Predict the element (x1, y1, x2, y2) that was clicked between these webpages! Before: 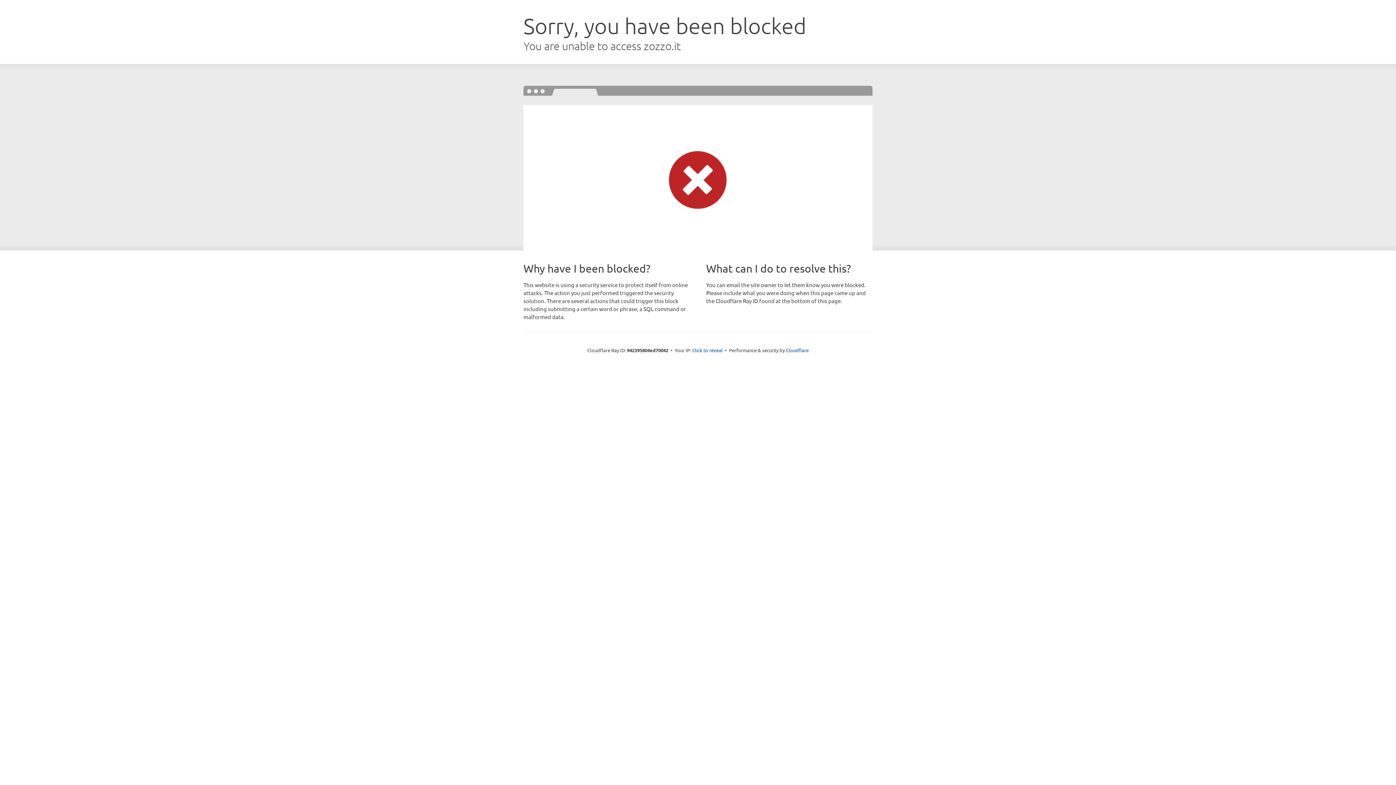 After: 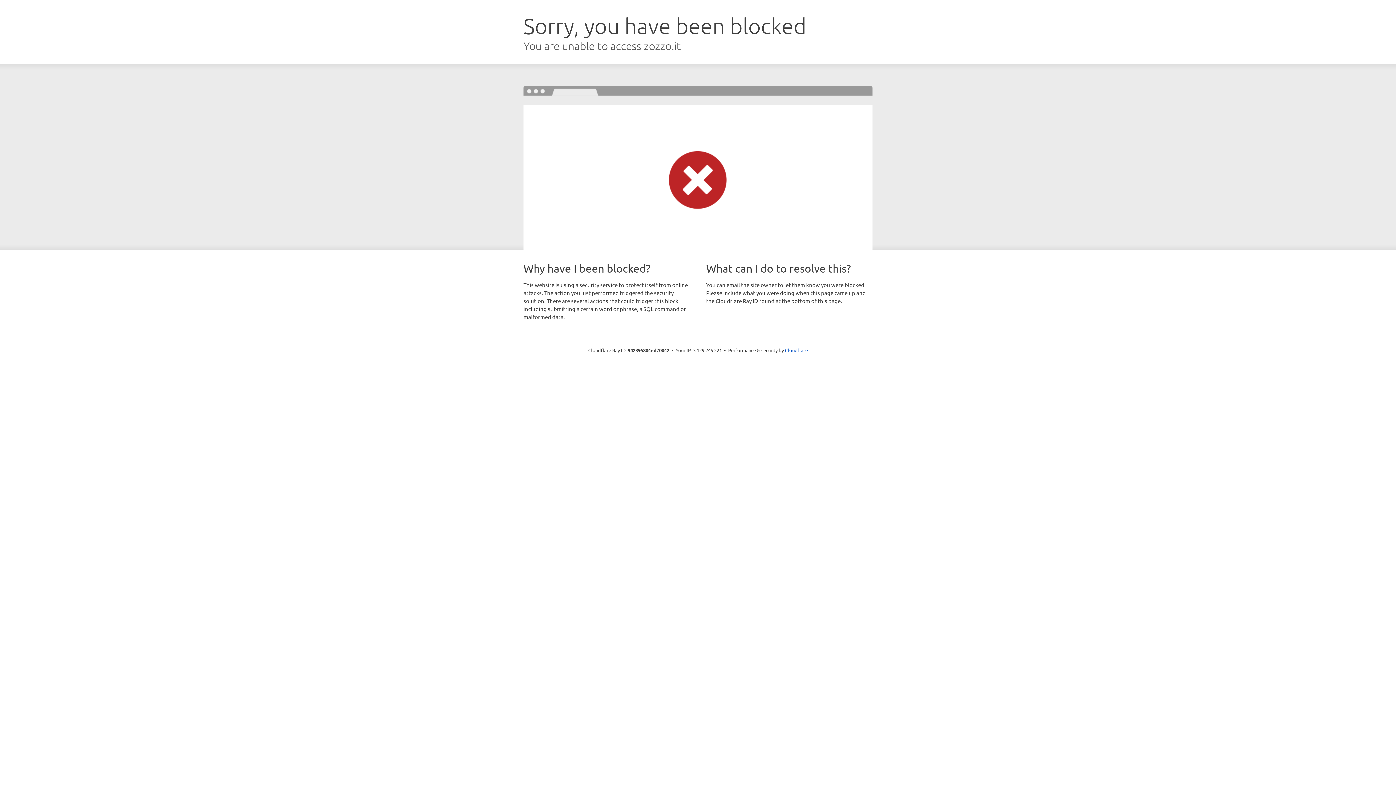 Action: bbox: (692, 346, 722, 353) label: Click to reveal